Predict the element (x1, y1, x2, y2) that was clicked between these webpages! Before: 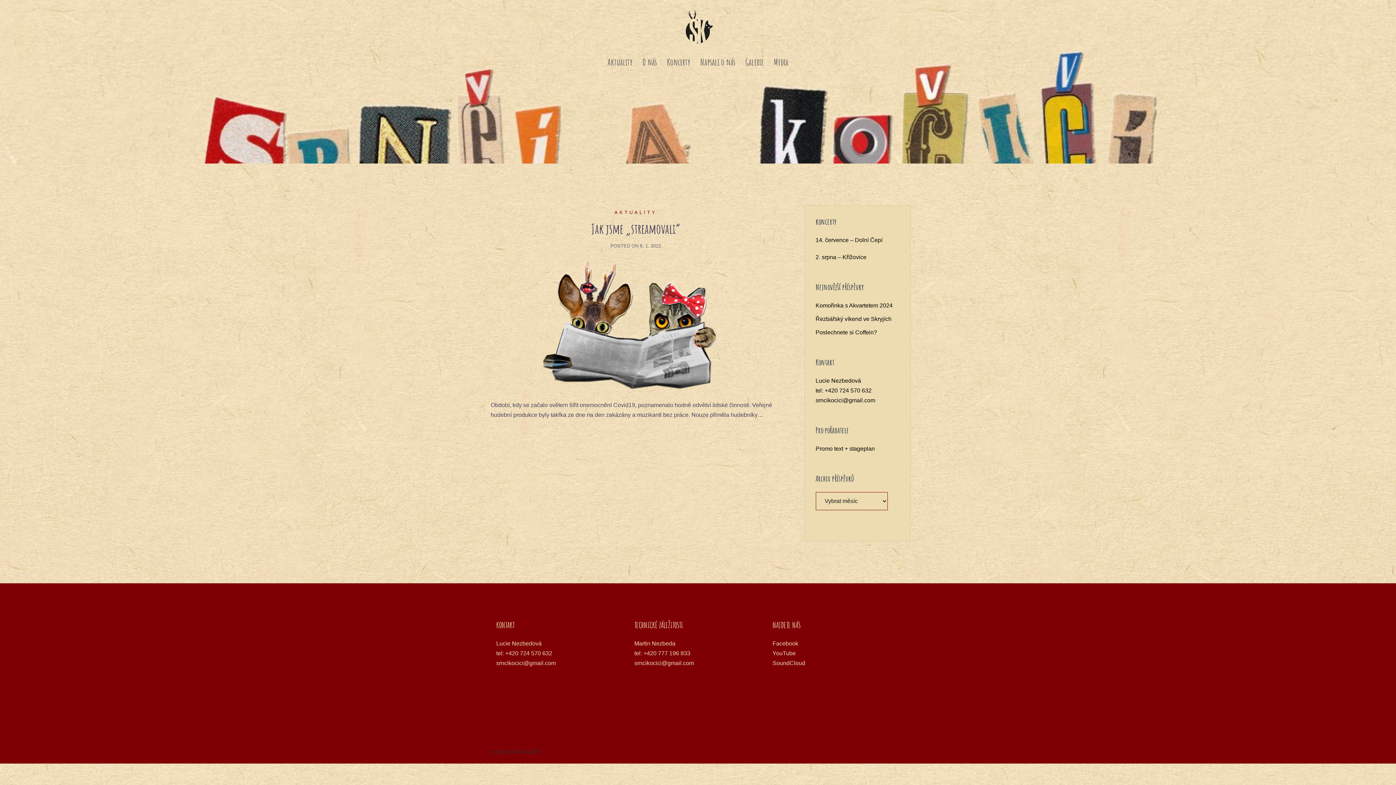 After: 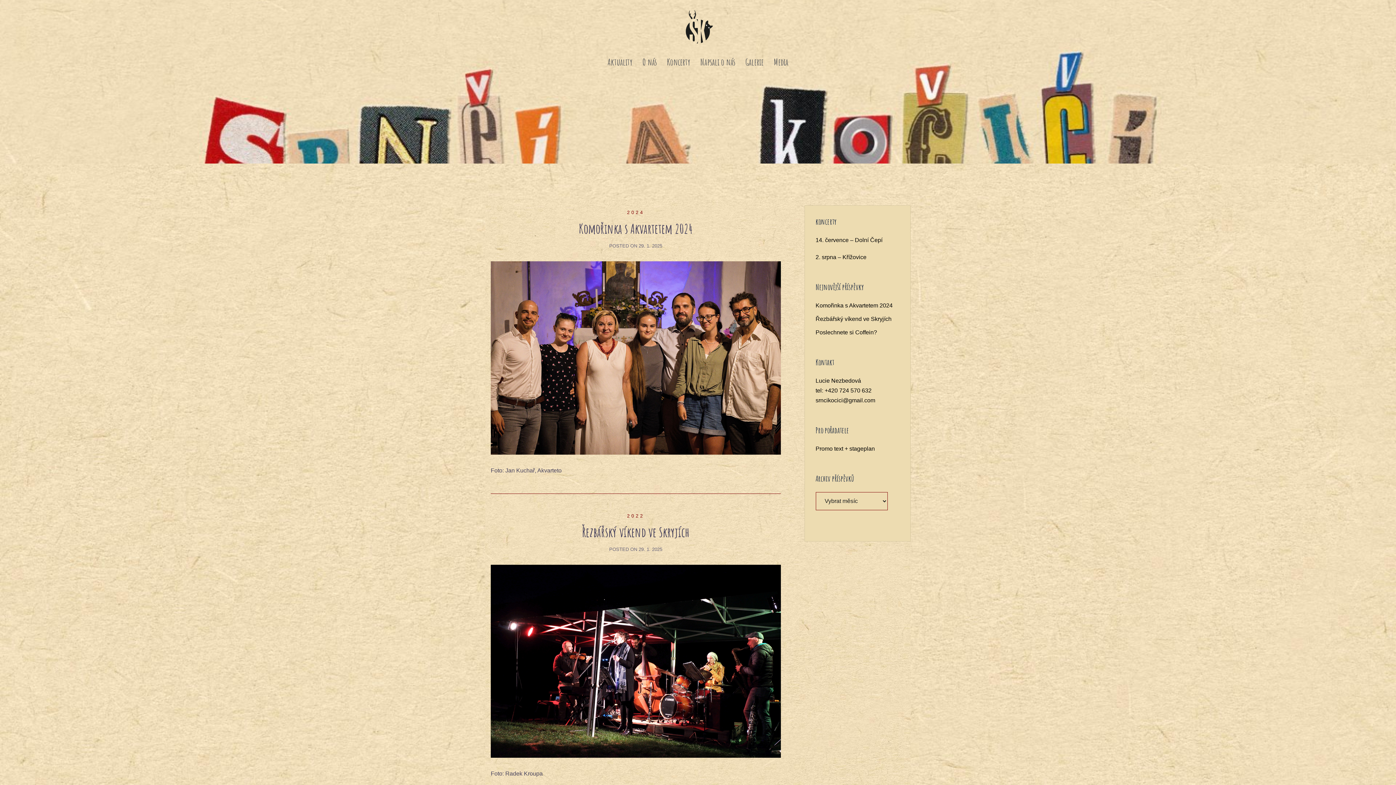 Action: bbox: (607, 54, 632, 69) label: Aktuality